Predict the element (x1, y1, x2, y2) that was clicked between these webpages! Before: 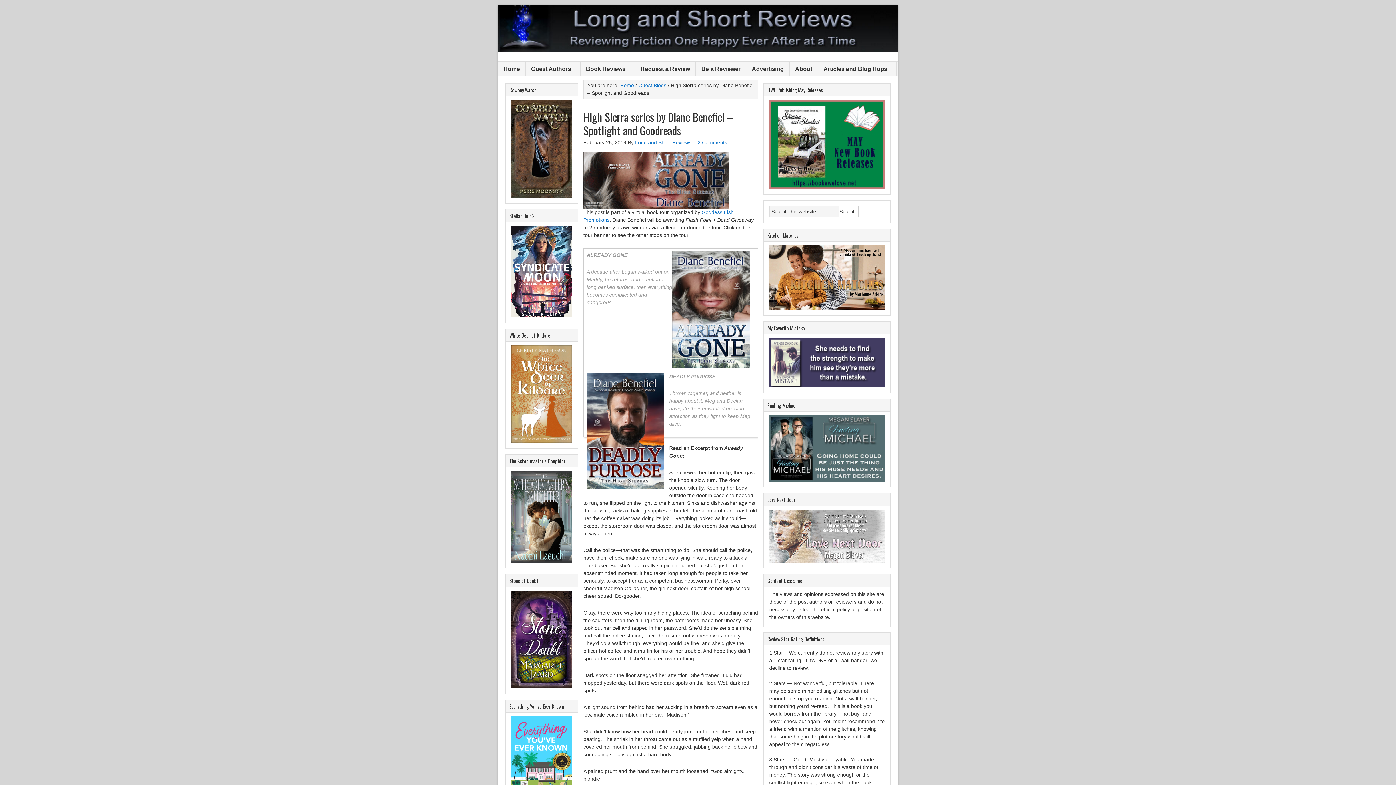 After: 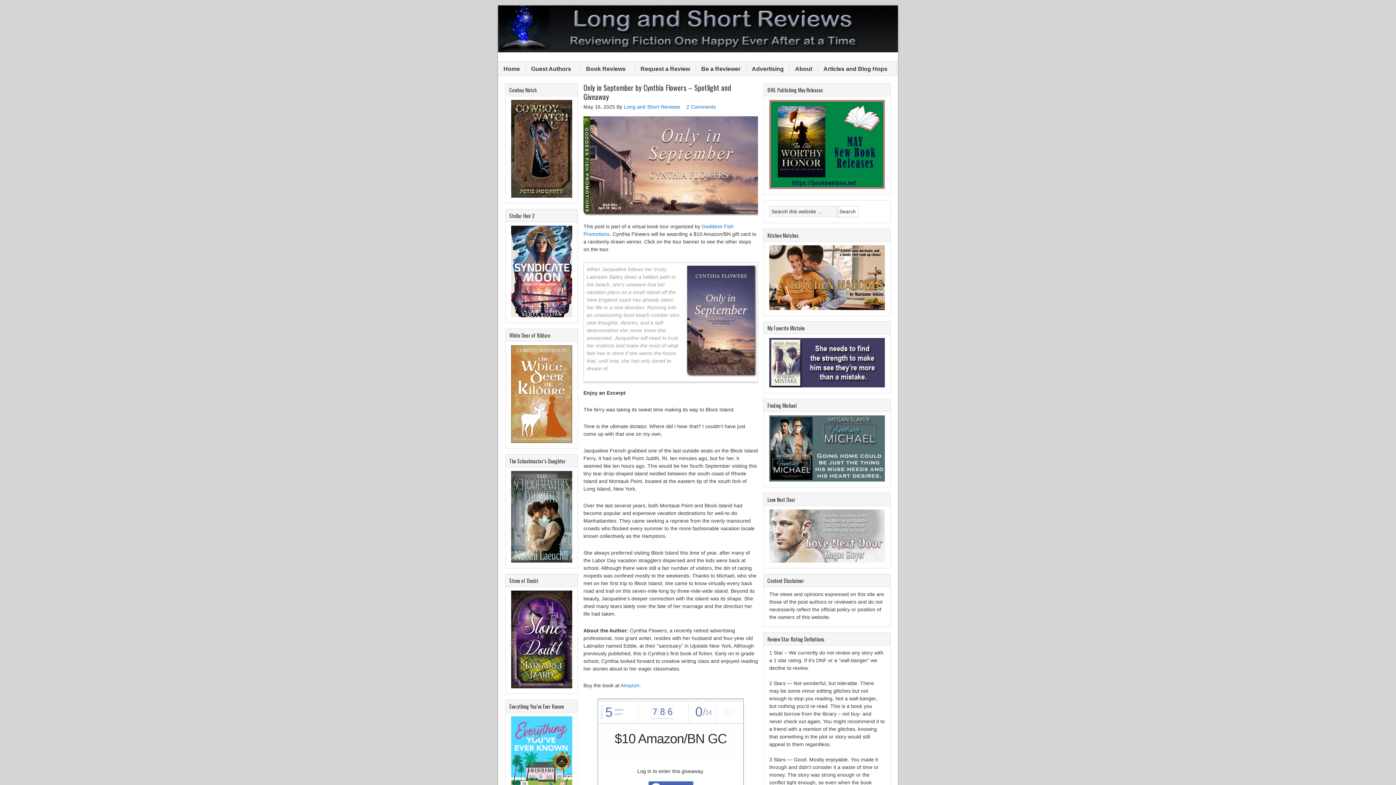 Action: label: Long and Short Reviews bbox: (635, 139, 691, 145)